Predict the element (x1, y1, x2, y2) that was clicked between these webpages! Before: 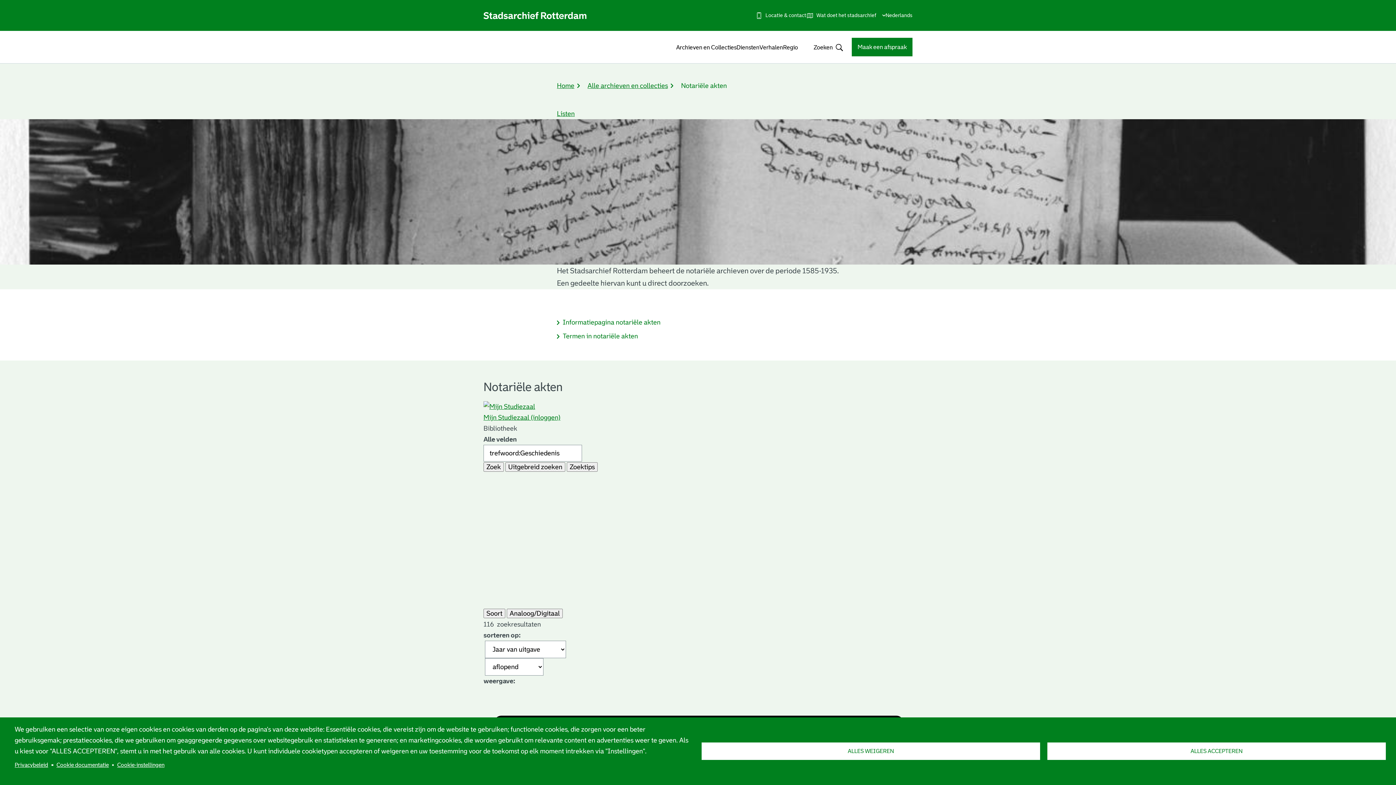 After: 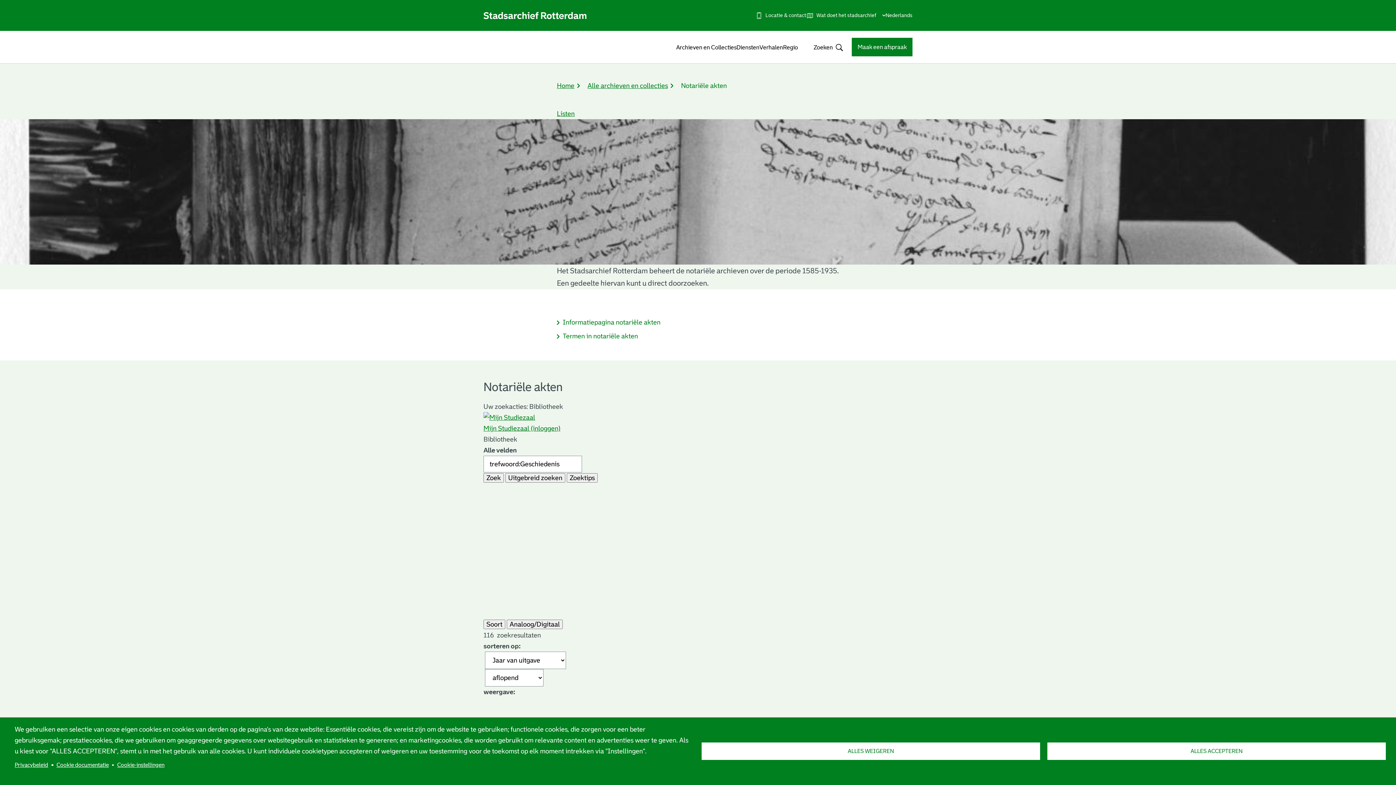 Action: label: Zoek bbox: (483, 462, 504, 472)